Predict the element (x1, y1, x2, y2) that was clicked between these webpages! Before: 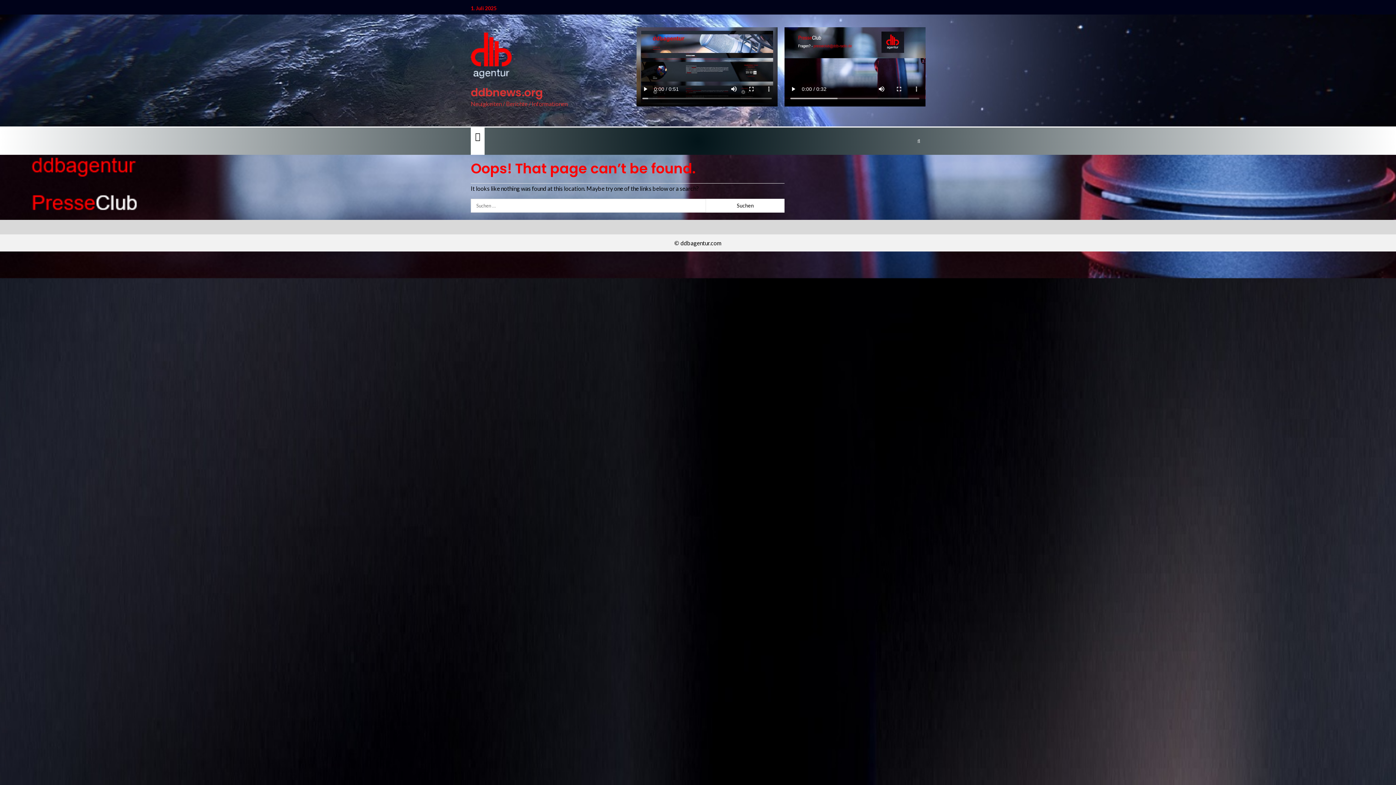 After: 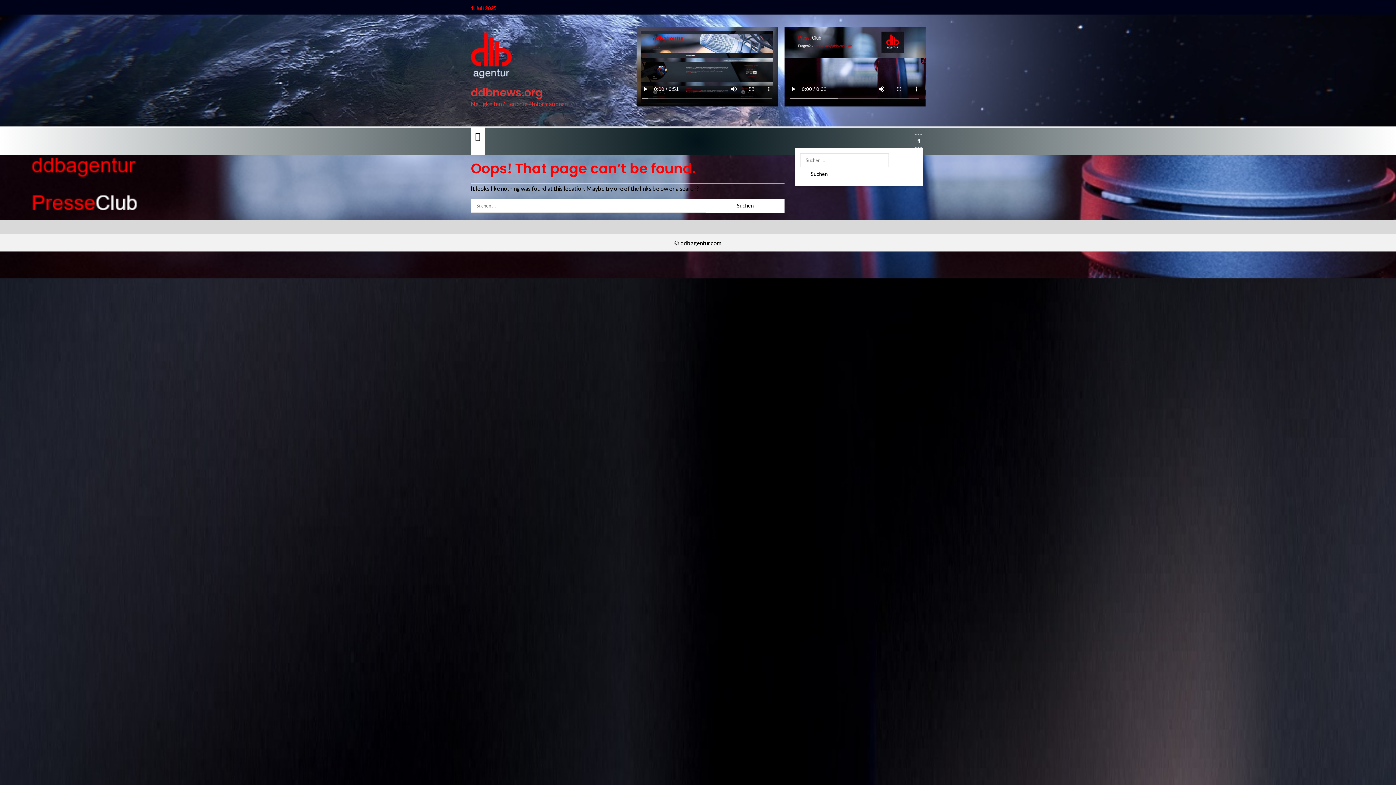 Action: bbox: (914, 134, 923, 148)